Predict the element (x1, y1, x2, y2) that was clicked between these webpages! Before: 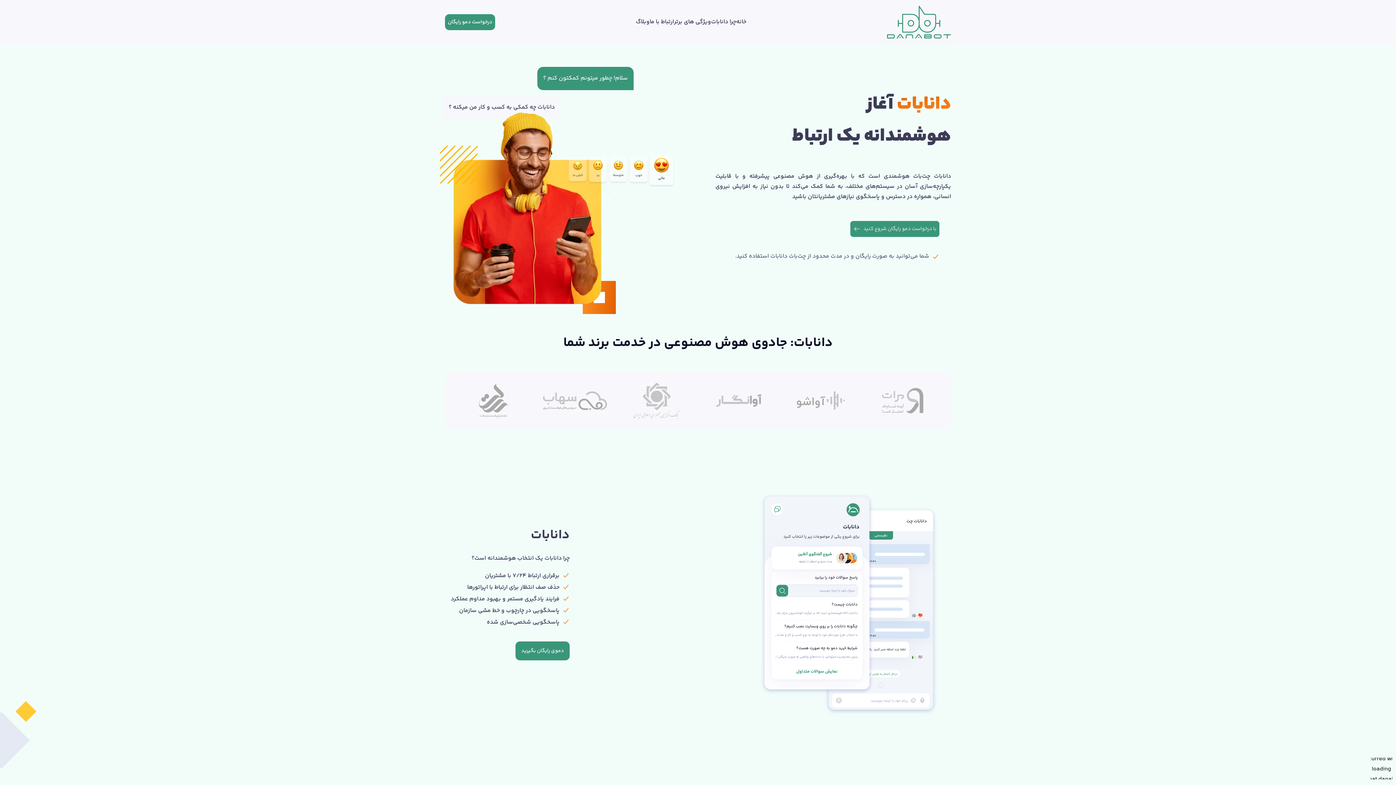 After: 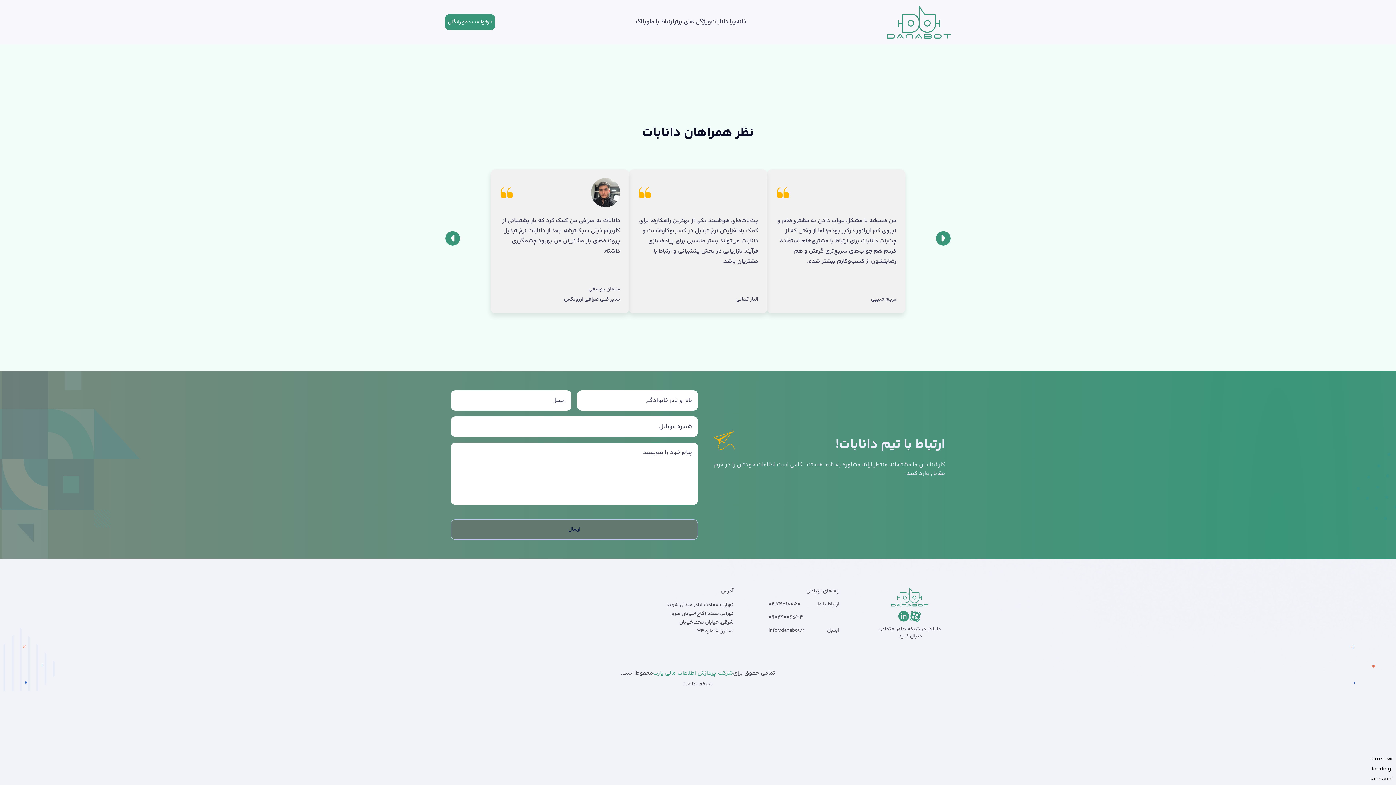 Action: bbox: (515, 641, 569, 660) label: دموی رایگان بگیرید